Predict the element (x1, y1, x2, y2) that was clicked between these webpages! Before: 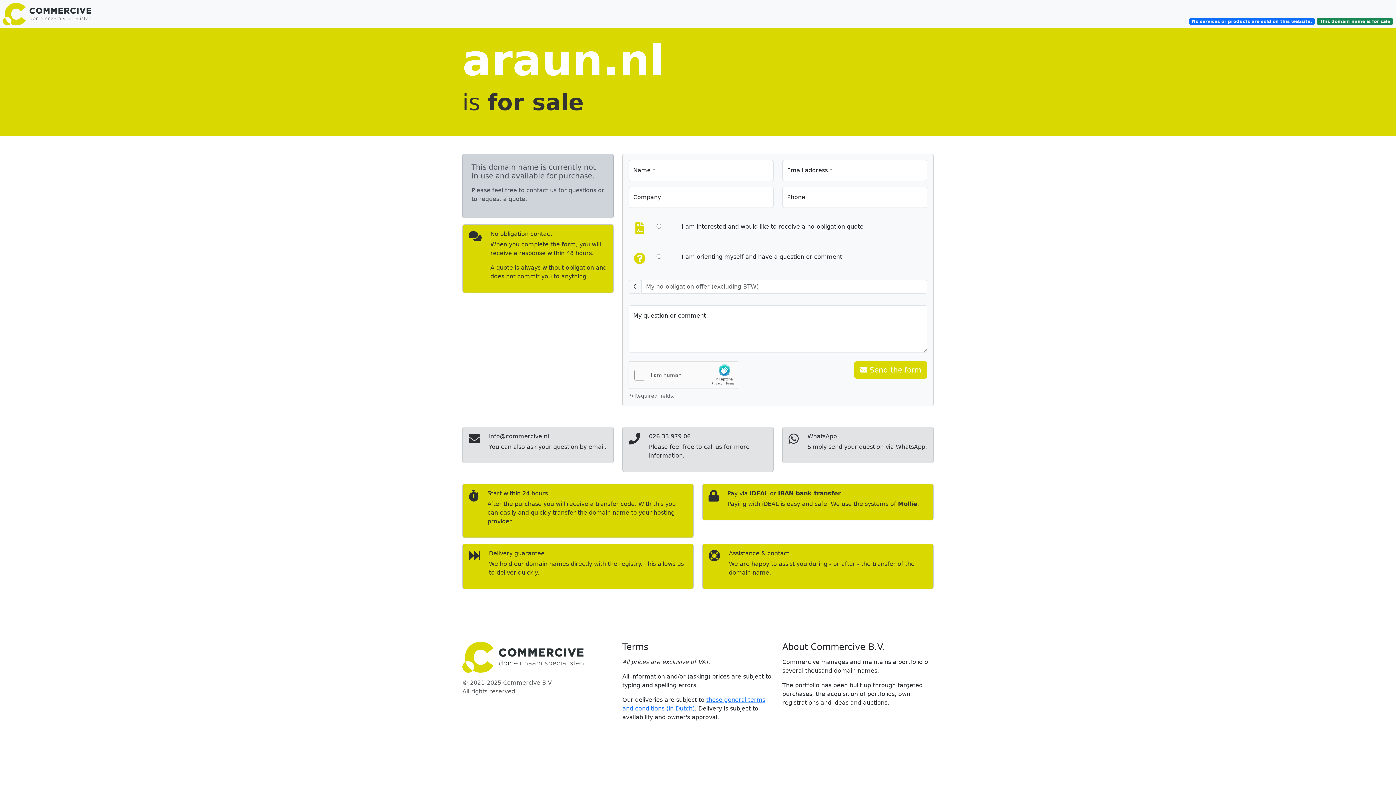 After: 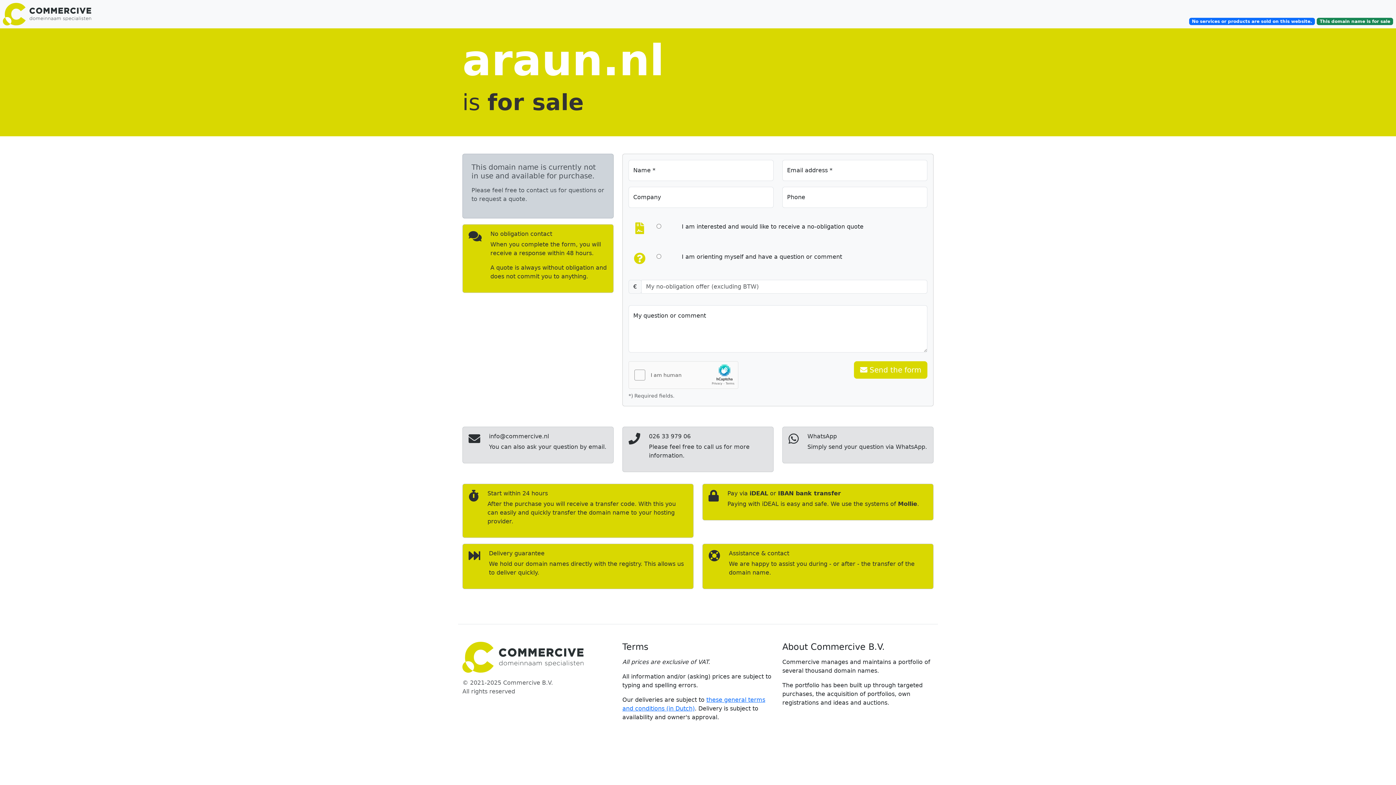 Action: bbox: (0, 2, 116, 25)